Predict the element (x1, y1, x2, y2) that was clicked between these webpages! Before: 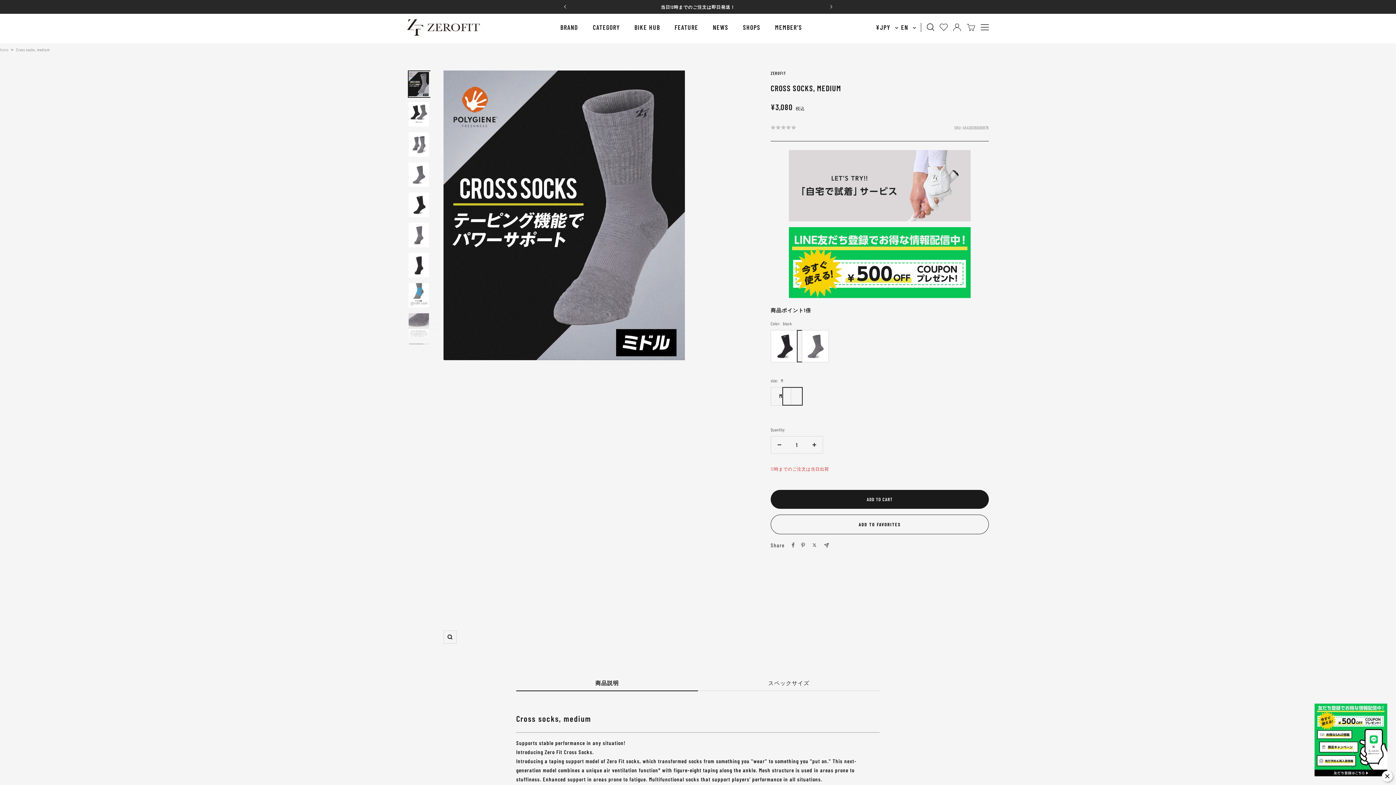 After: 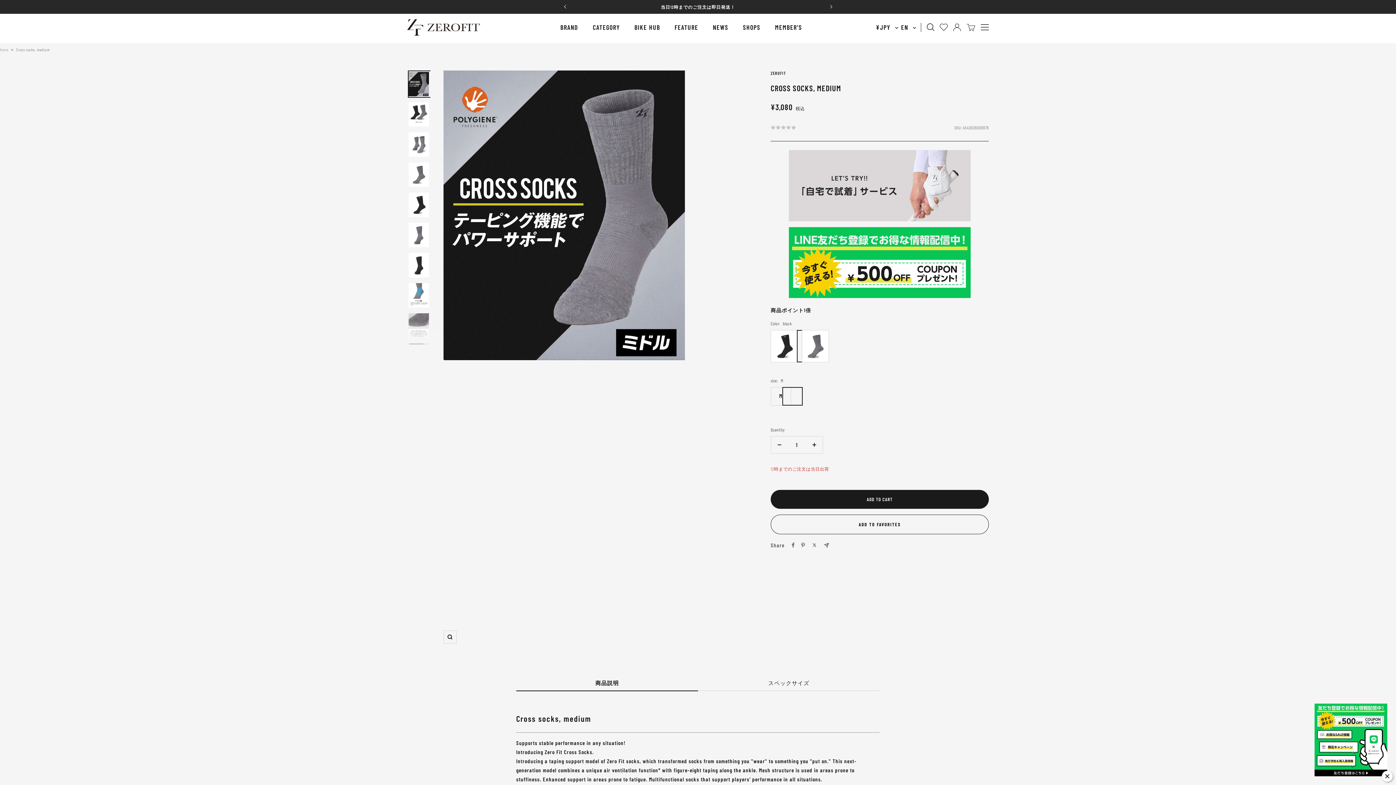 Action: label: Decrease quantity bbox: (771, 436, 788, 453)